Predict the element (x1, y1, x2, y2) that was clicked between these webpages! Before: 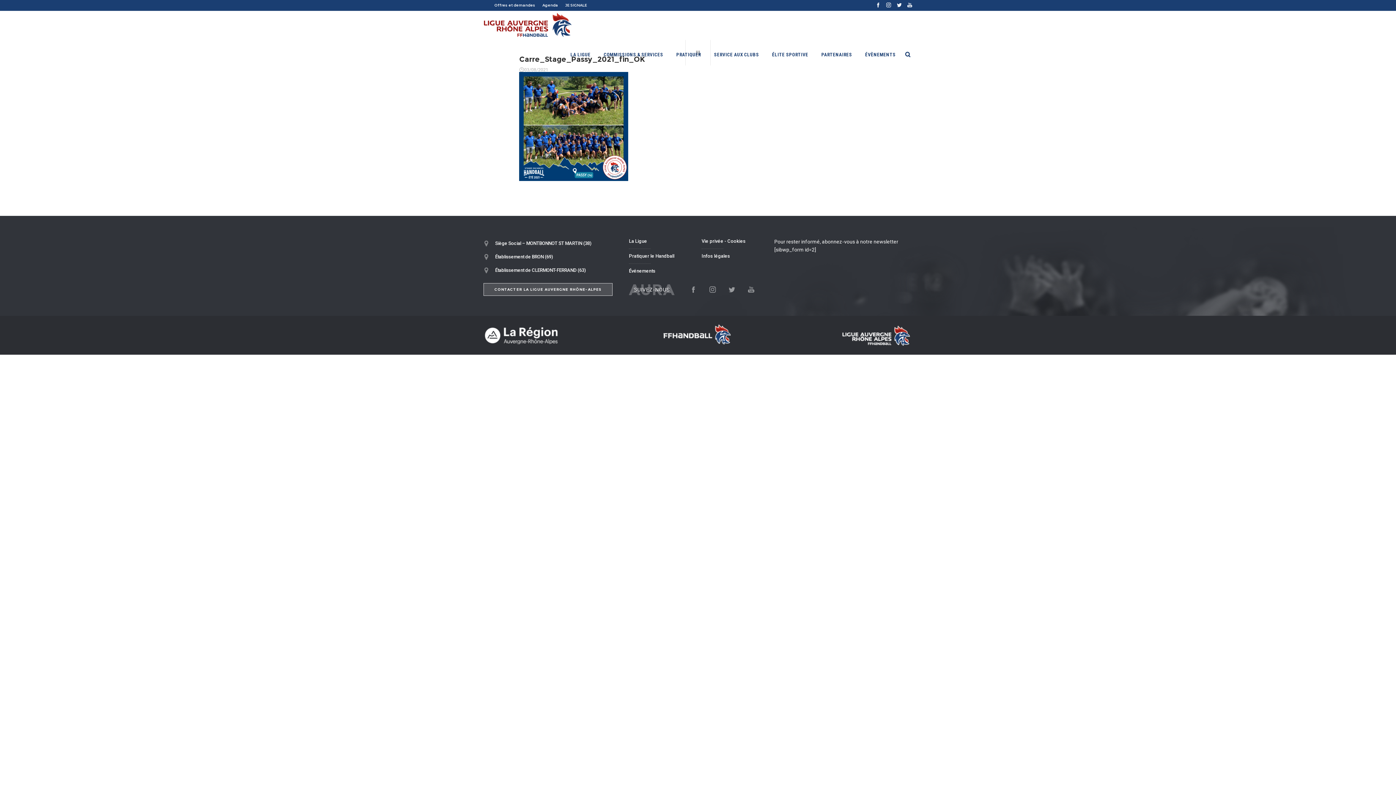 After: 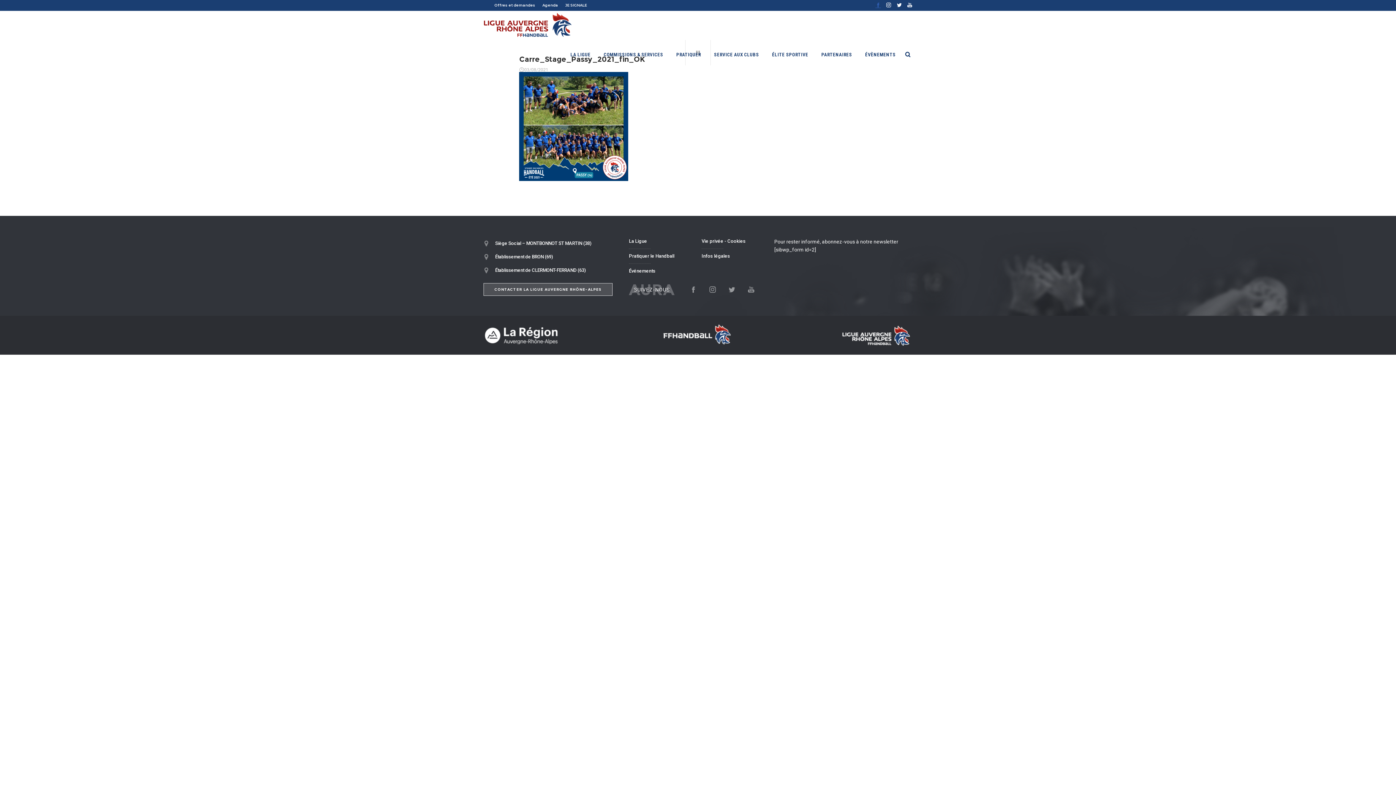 Action: bbox: (873, 2, 883, 7)